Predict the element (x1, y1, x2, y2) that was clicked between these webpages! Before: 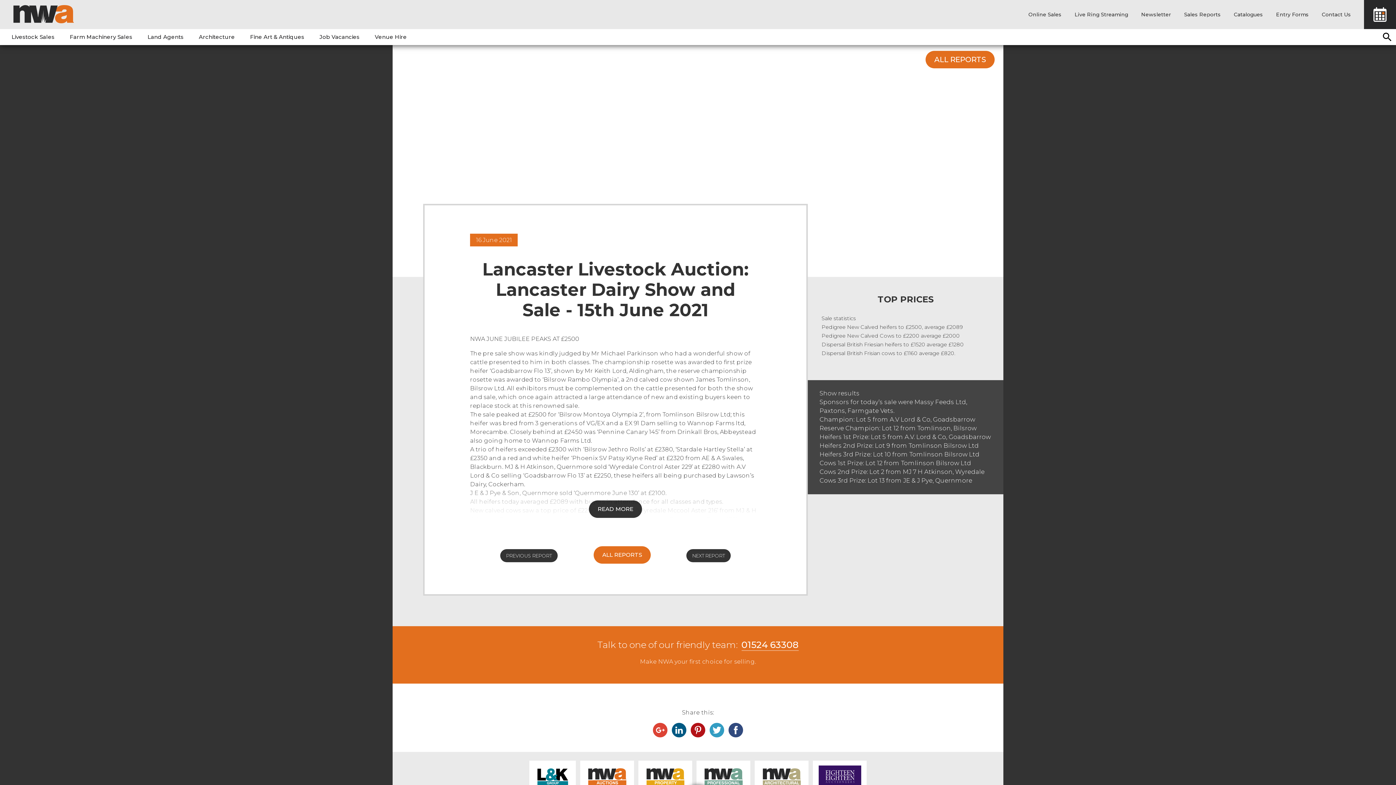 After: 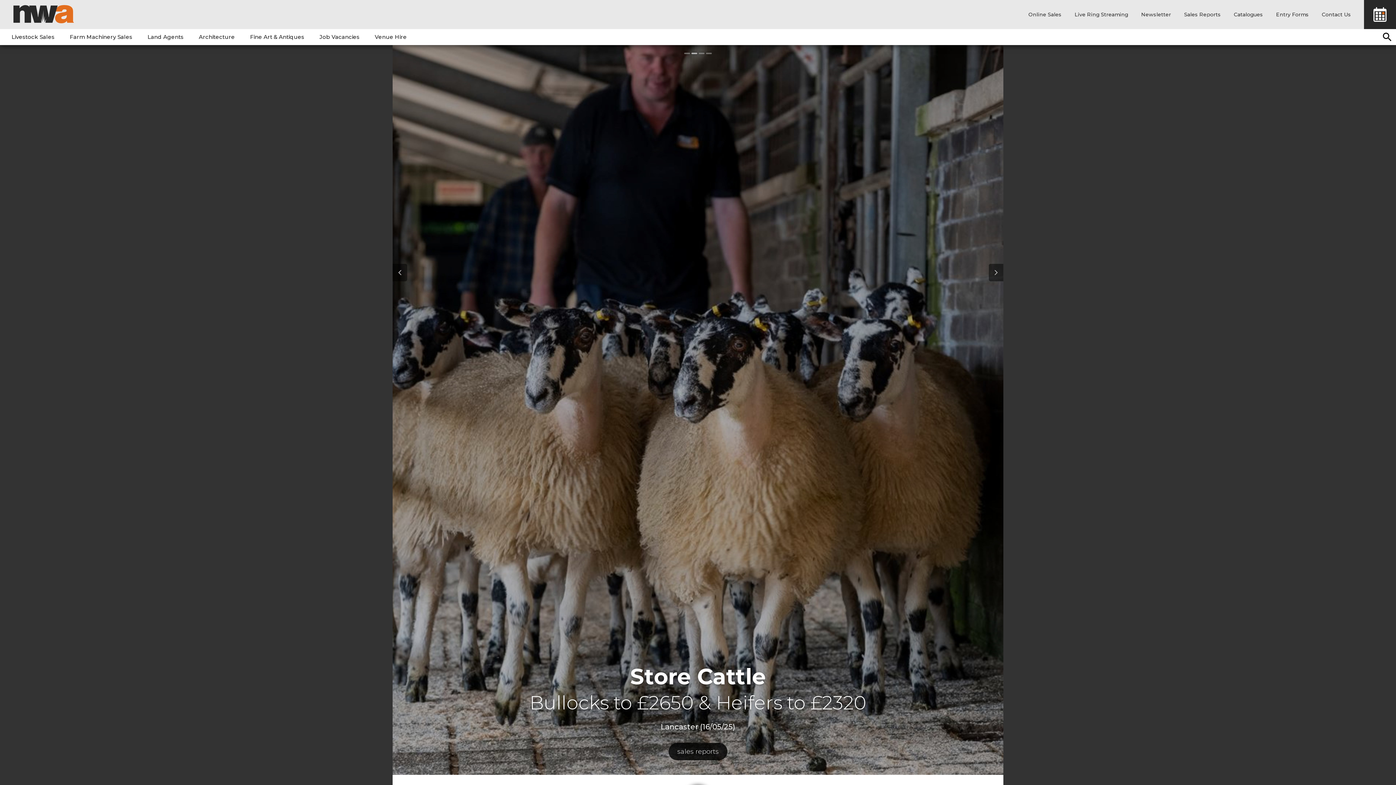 Action: bbox: (13, 5, 73, 23) label: North West Auctions